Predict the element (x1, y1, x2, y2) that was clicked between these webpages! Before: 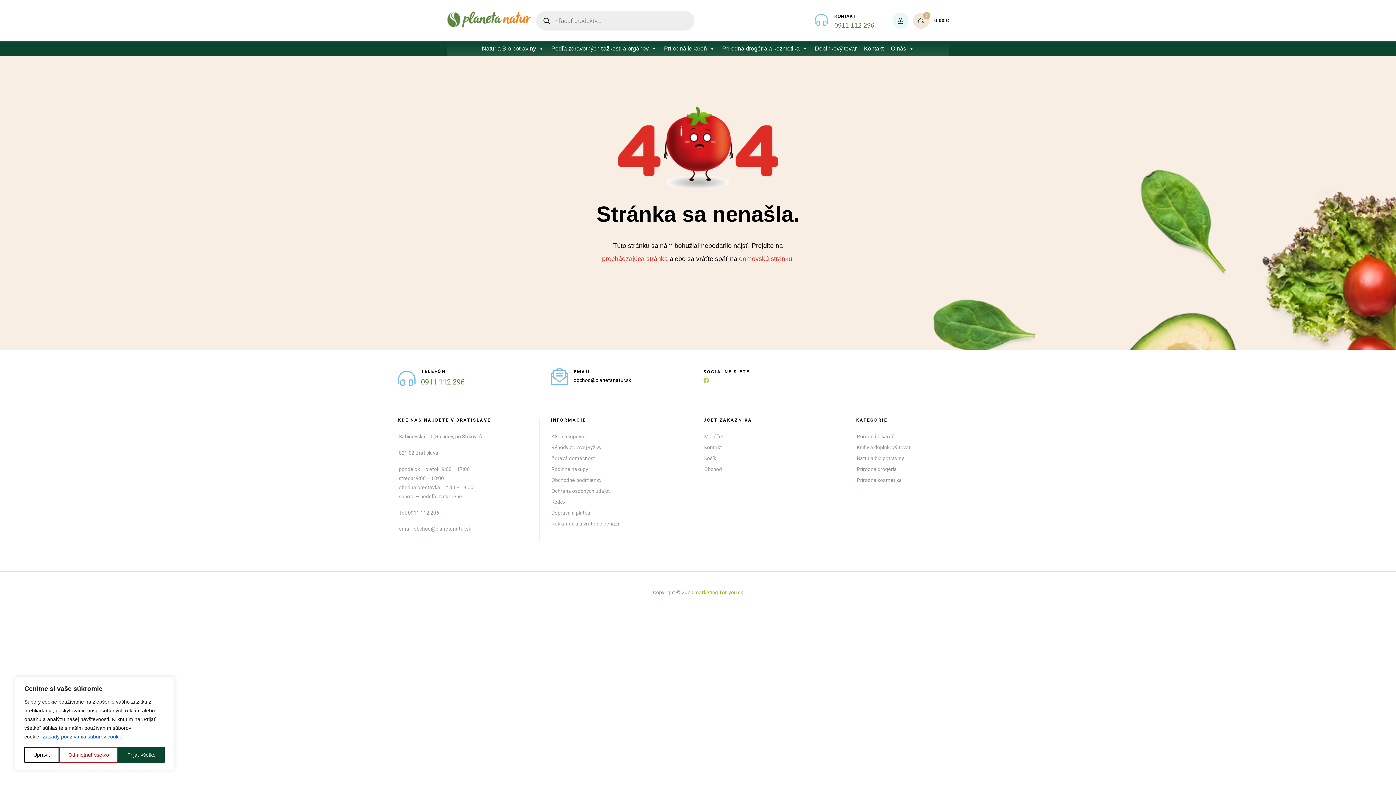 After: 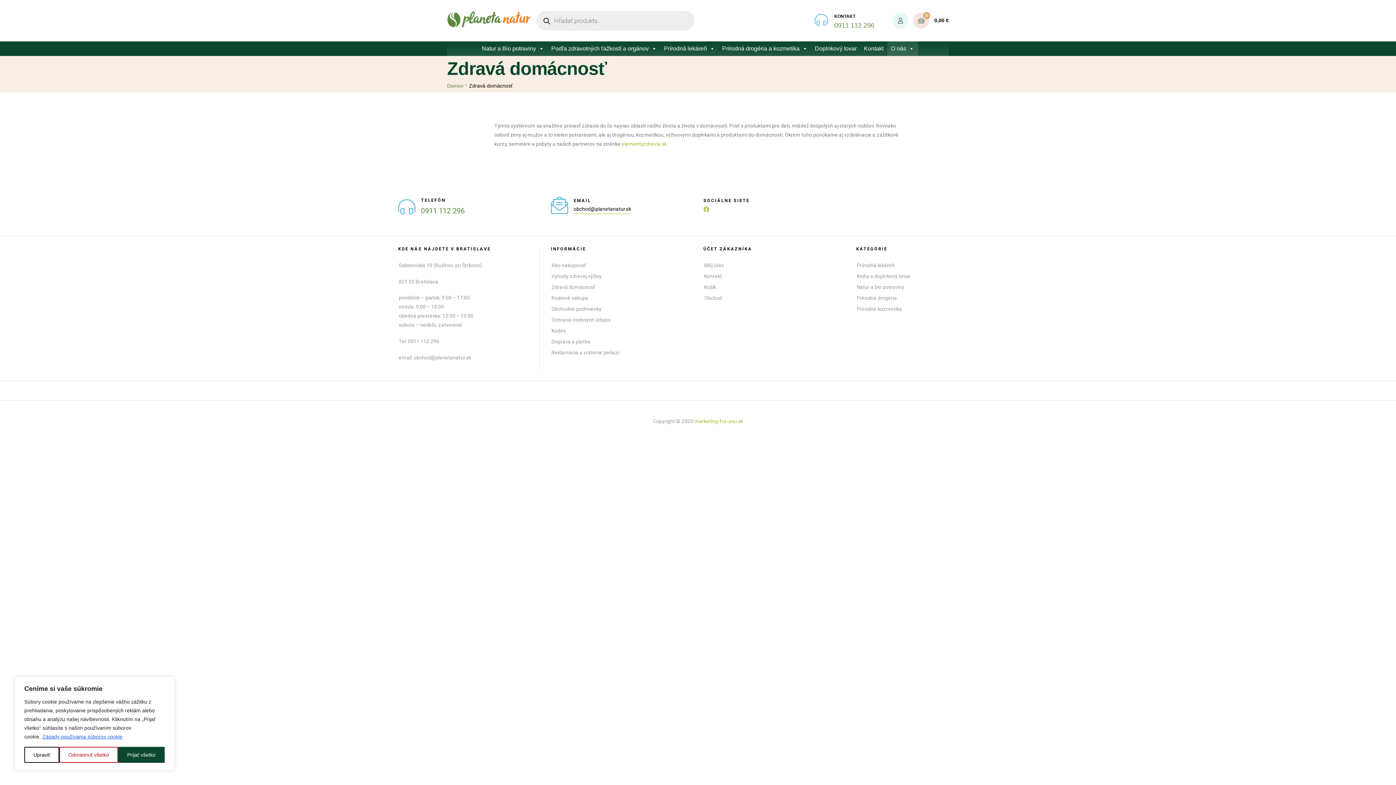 Action: bbox: (551, 454, 686, 463) label: Zdravá domácnosť